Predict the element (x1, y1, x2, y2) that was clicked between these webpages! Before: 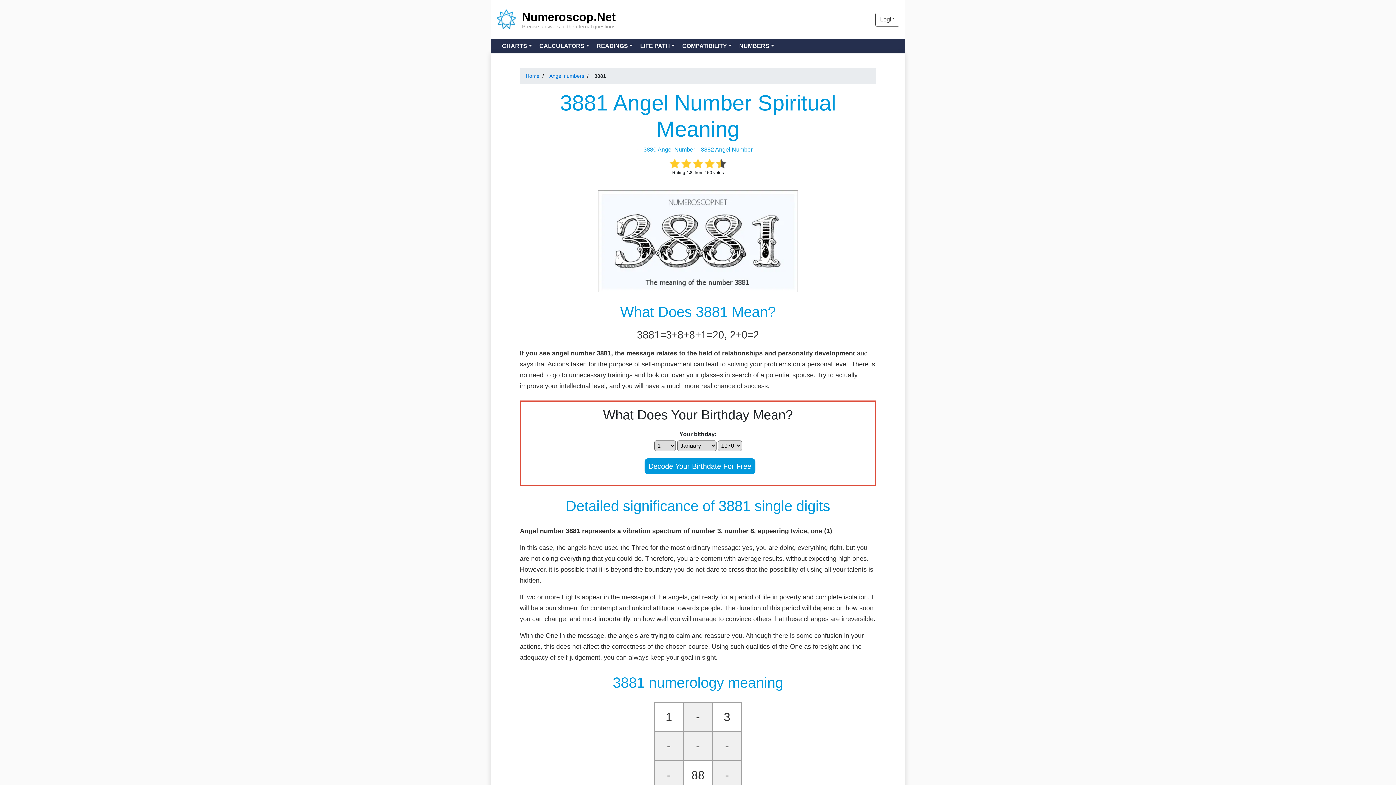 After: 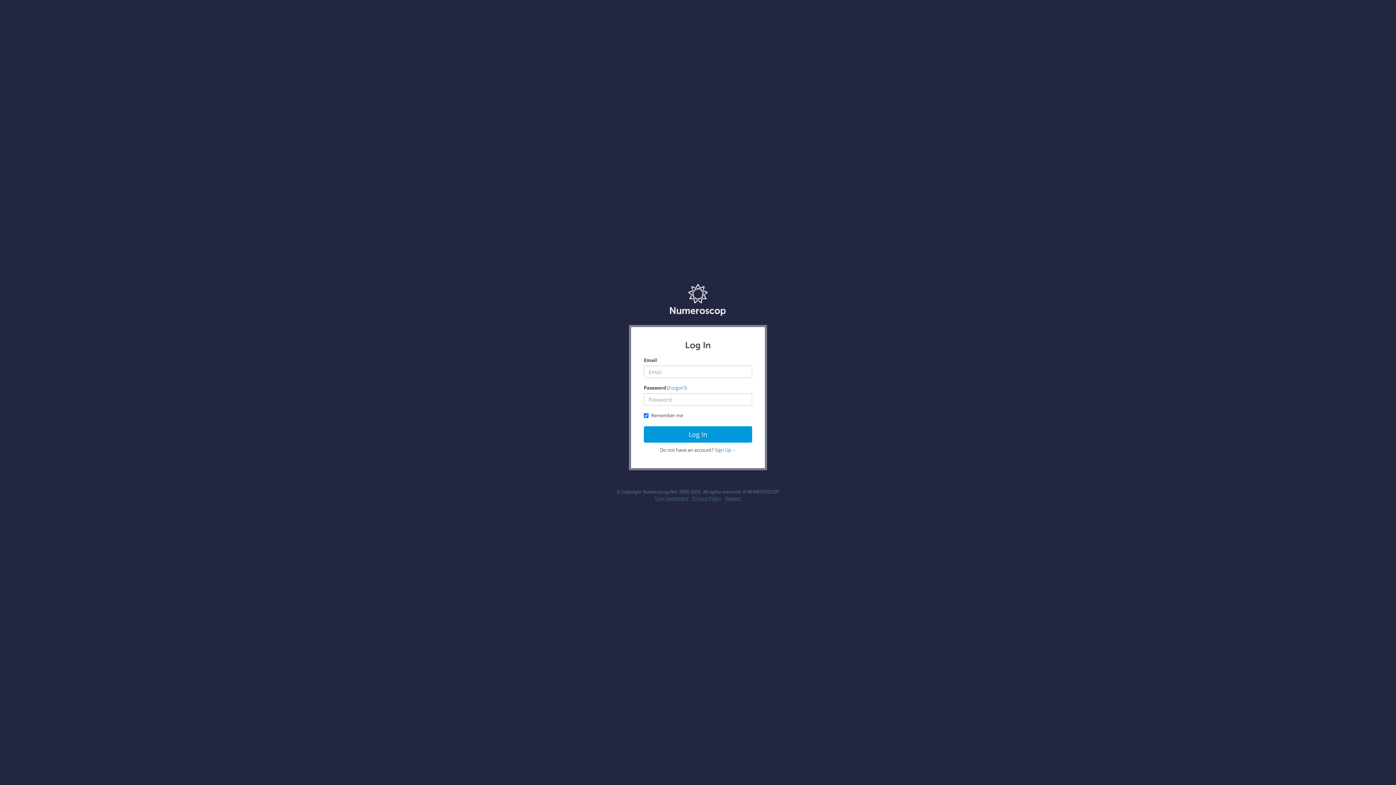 Action: label: Login bbox: (875, 12, 899, 26)